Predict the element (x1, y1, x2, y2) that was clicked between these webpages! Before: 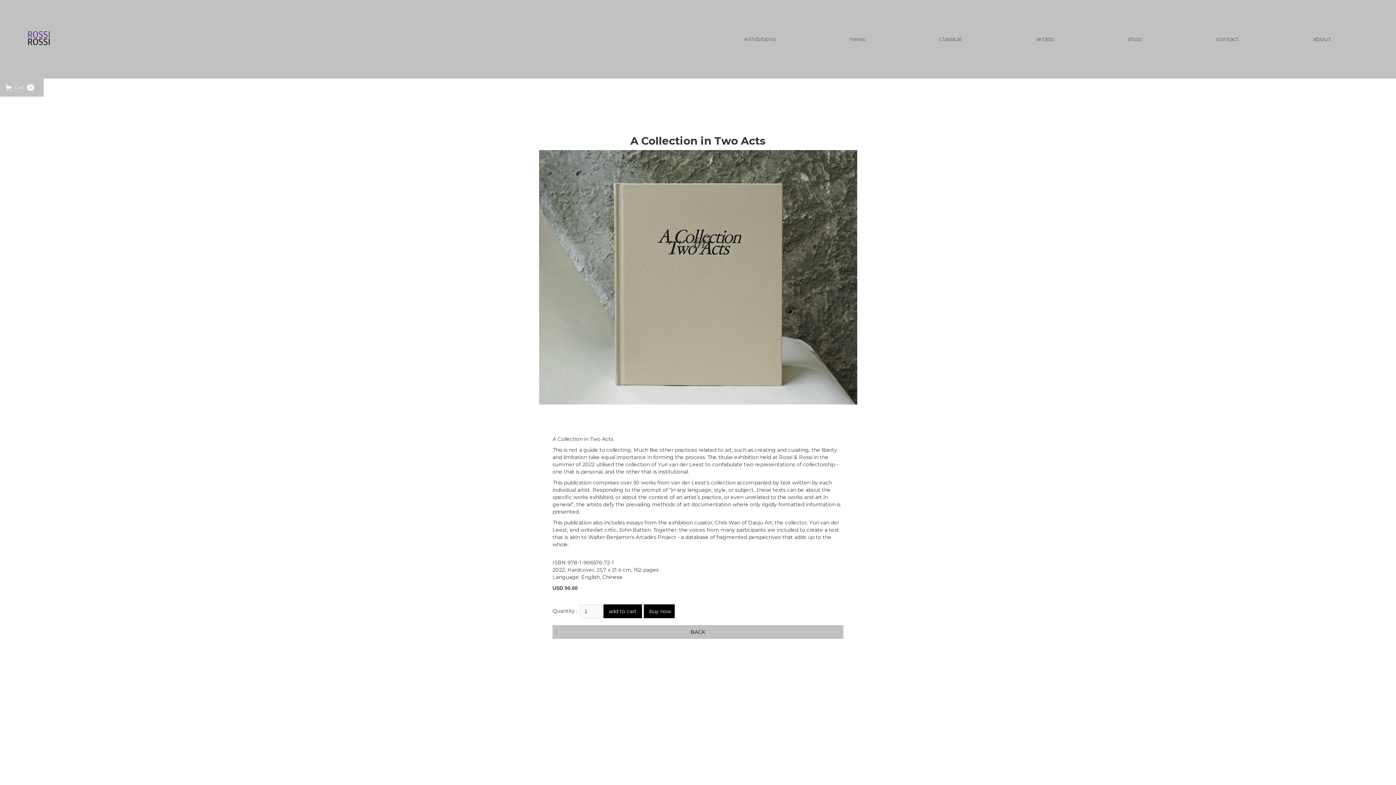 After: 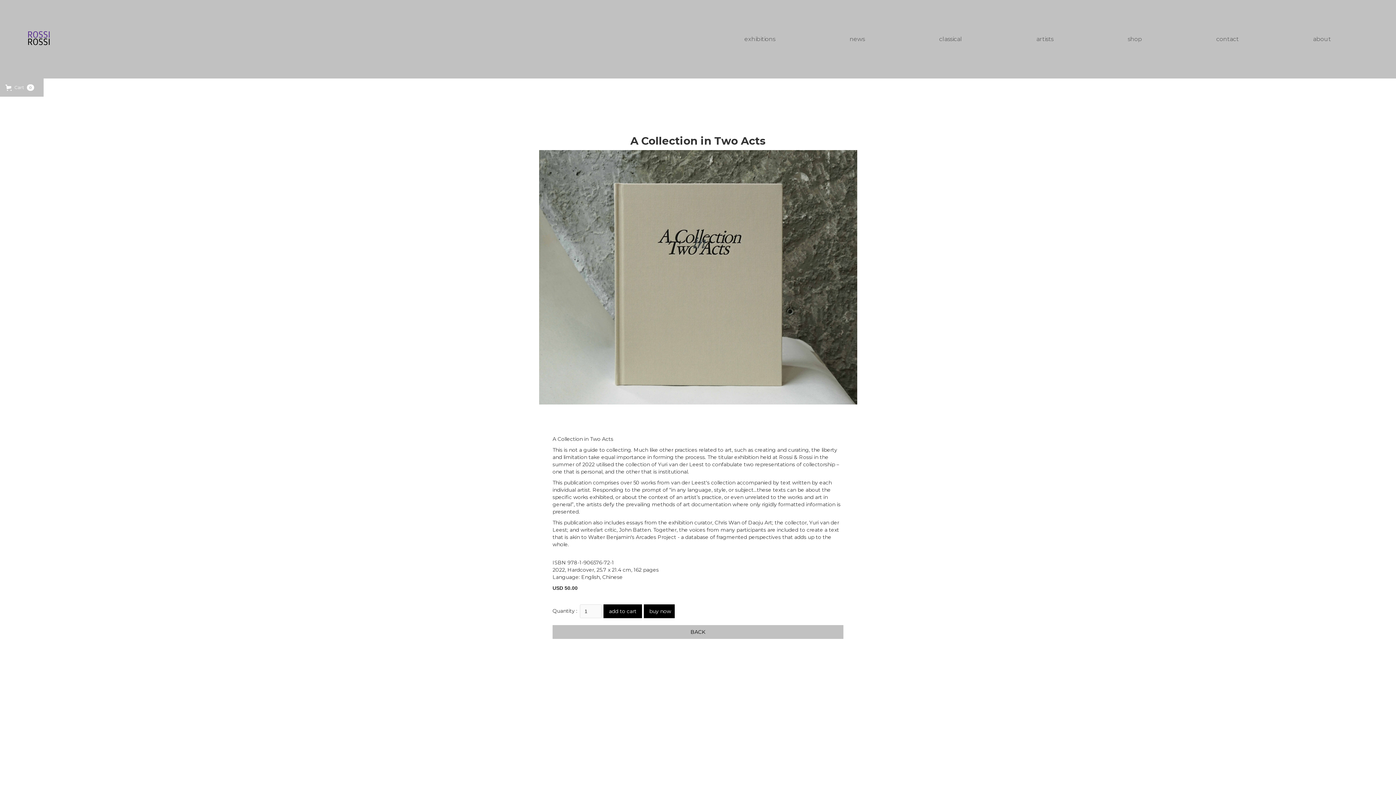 Action: label: Open cart bbox: (0, 78, 43, 96)